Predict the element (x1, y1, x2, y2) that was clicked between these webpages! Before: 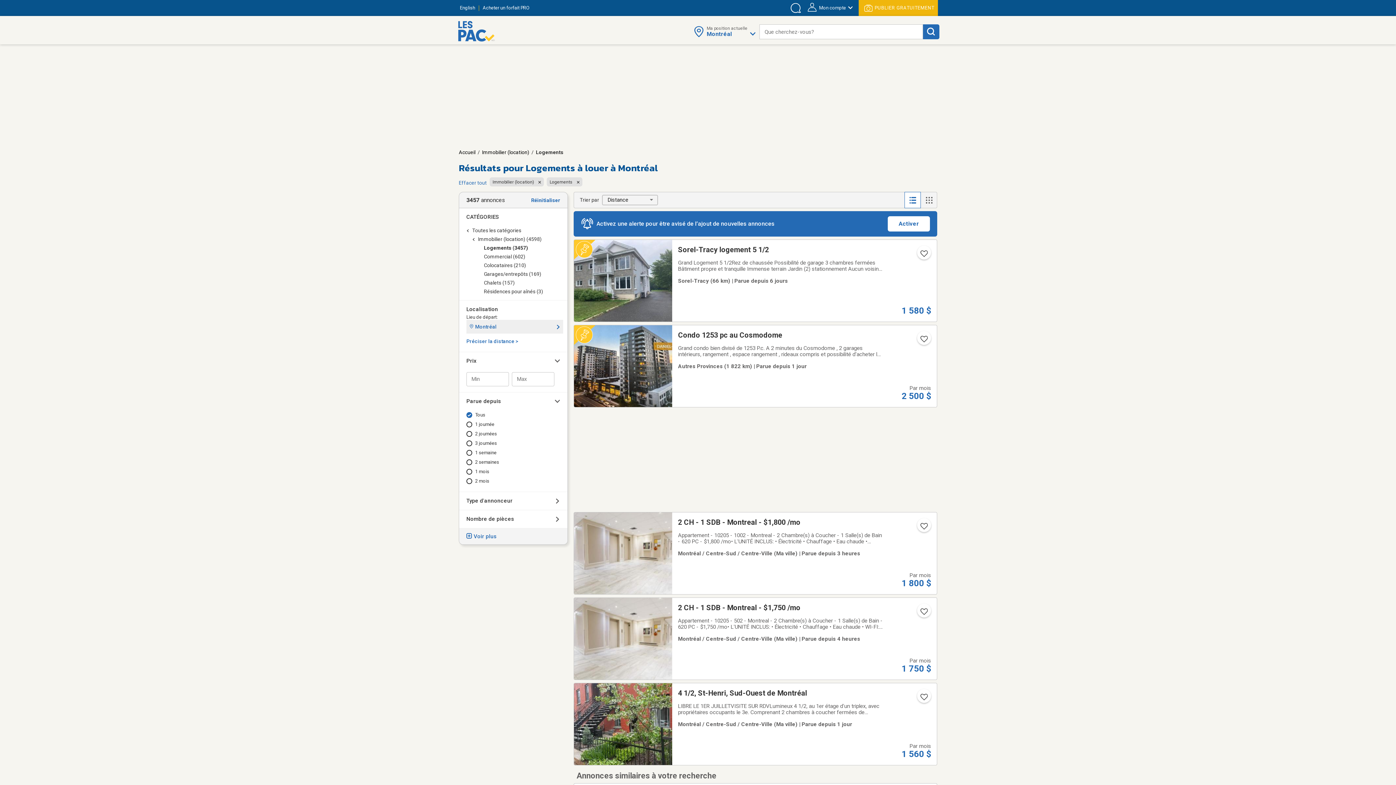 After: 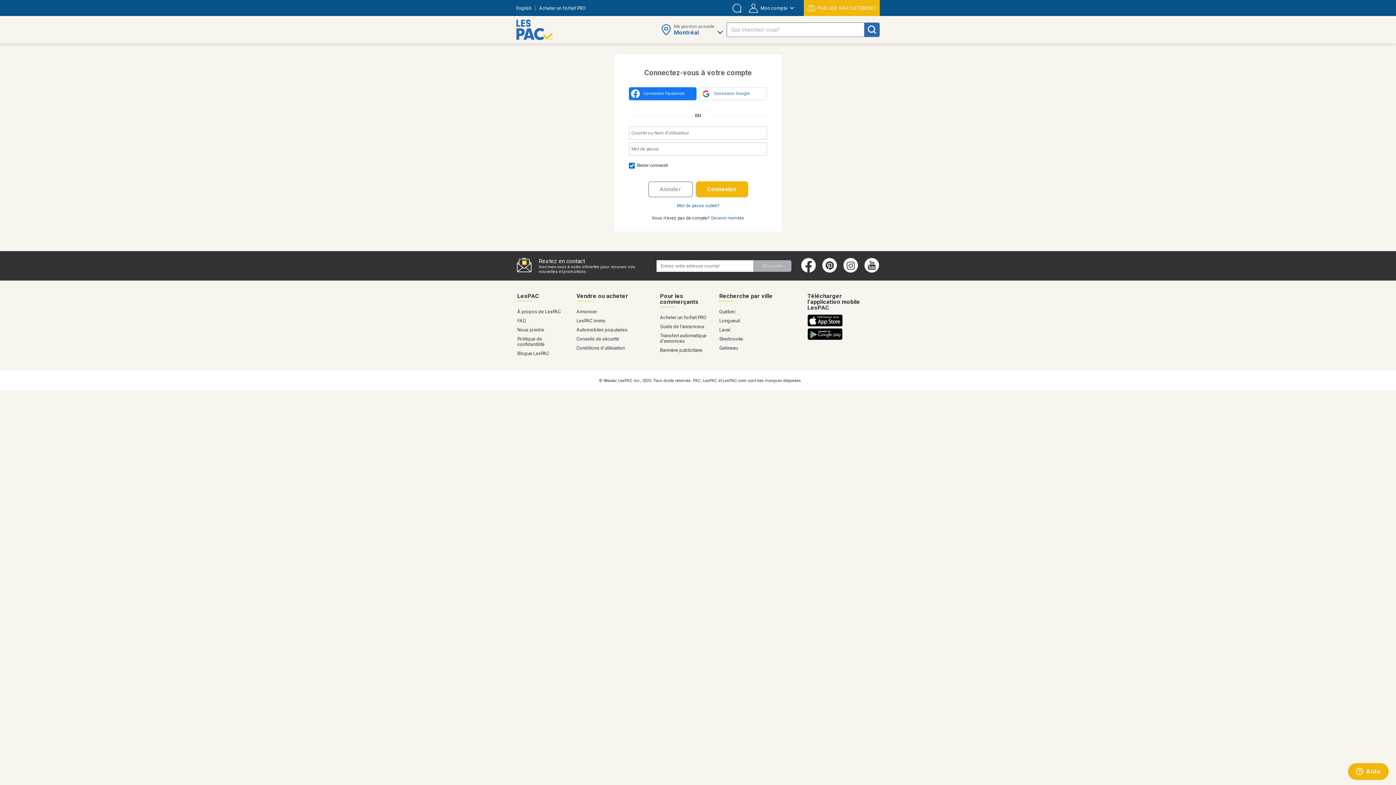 Action: bbox: (913, 331, 933, 350) label: Ajouter l'annonce numéro 209091408 aux favoris.